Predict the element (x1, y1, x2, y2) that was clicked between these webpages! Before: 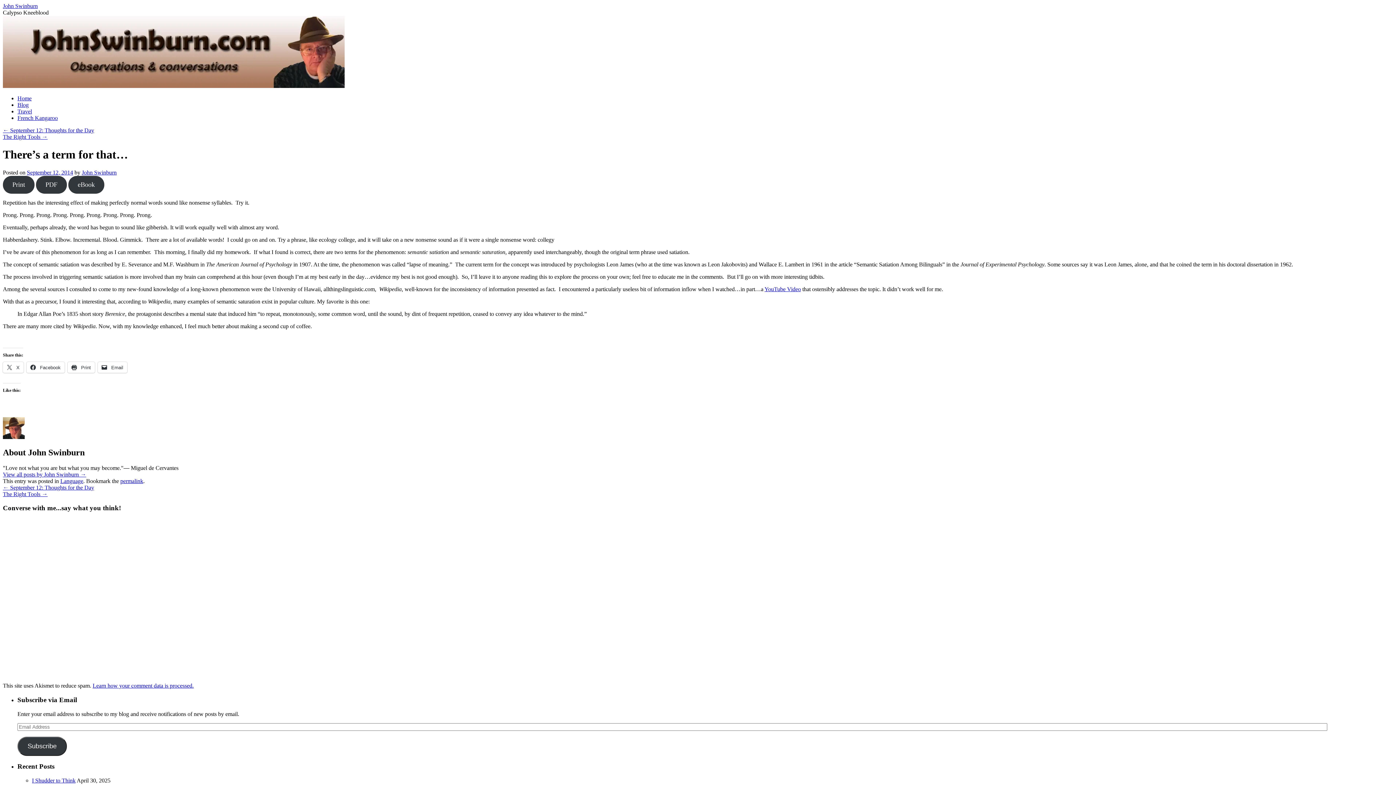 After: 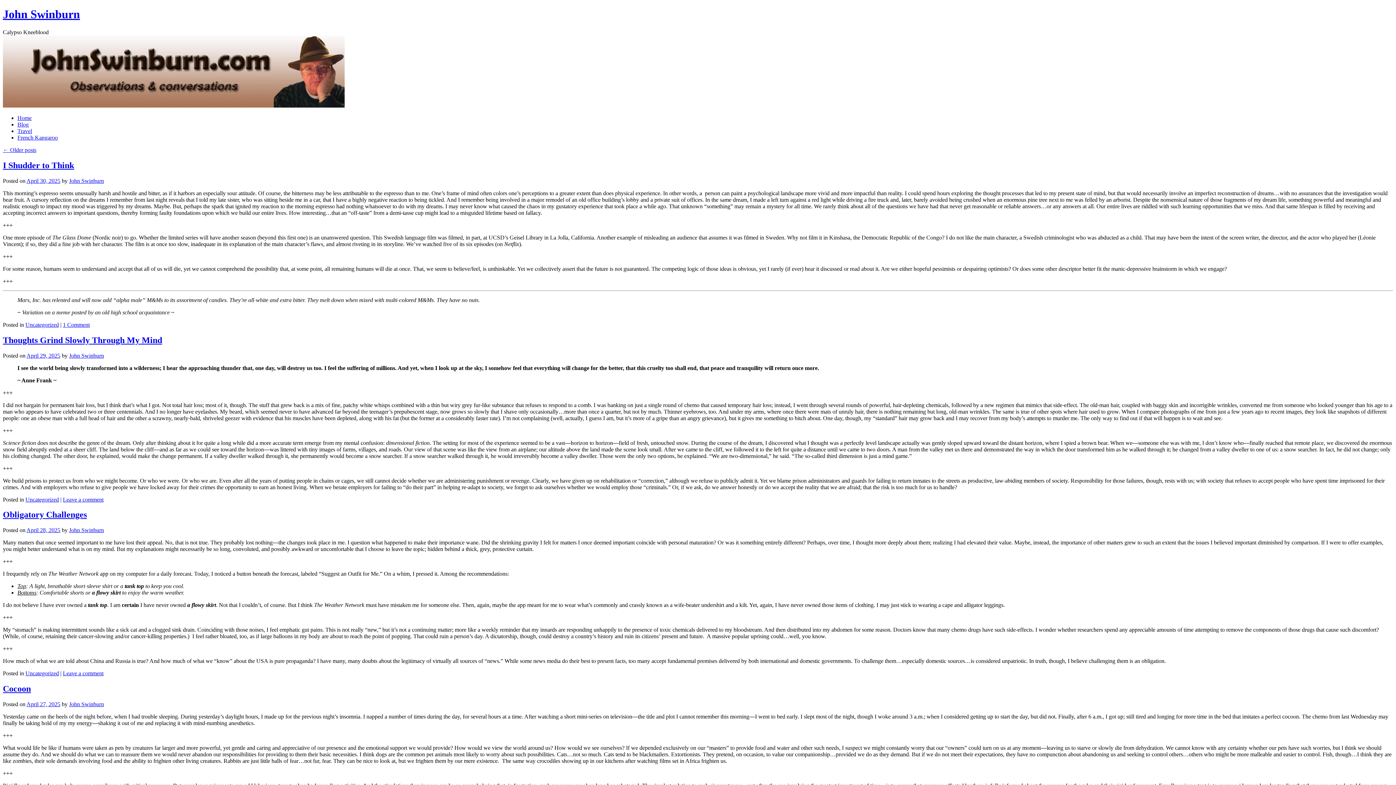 Action: bbox: (35, 175, 66, 193) label: PDF